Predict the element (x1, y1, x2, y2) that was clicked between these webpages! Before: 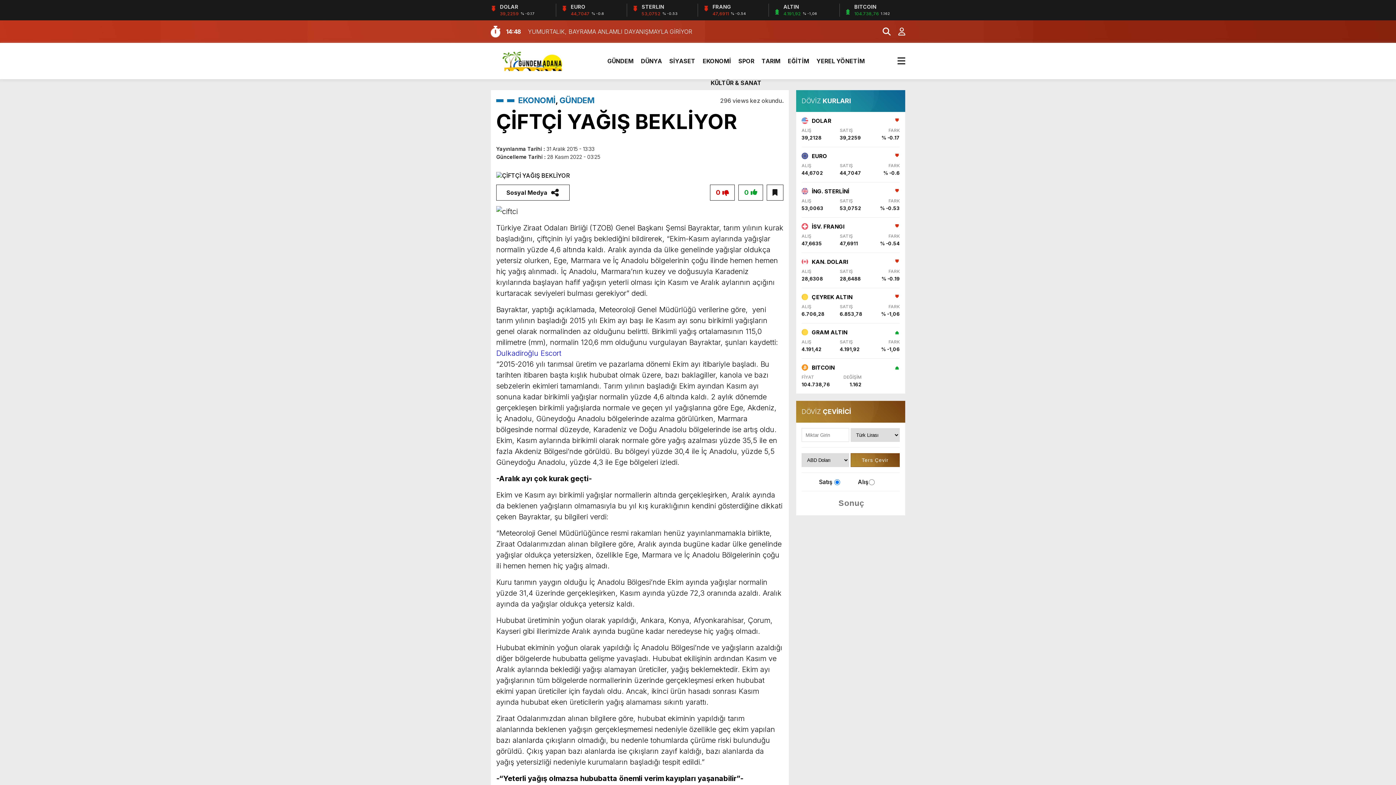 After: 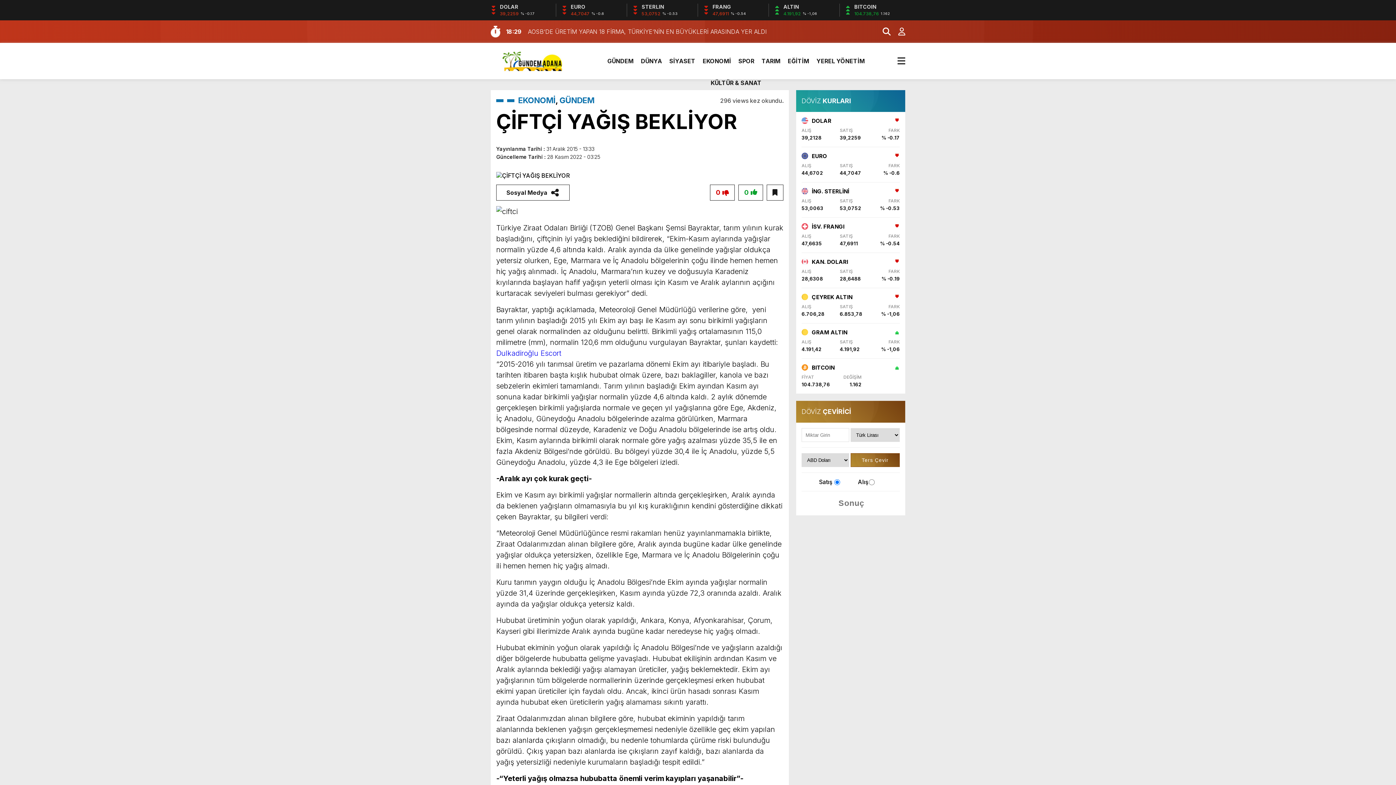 Action: bbox: (766, 184, 783, 200)